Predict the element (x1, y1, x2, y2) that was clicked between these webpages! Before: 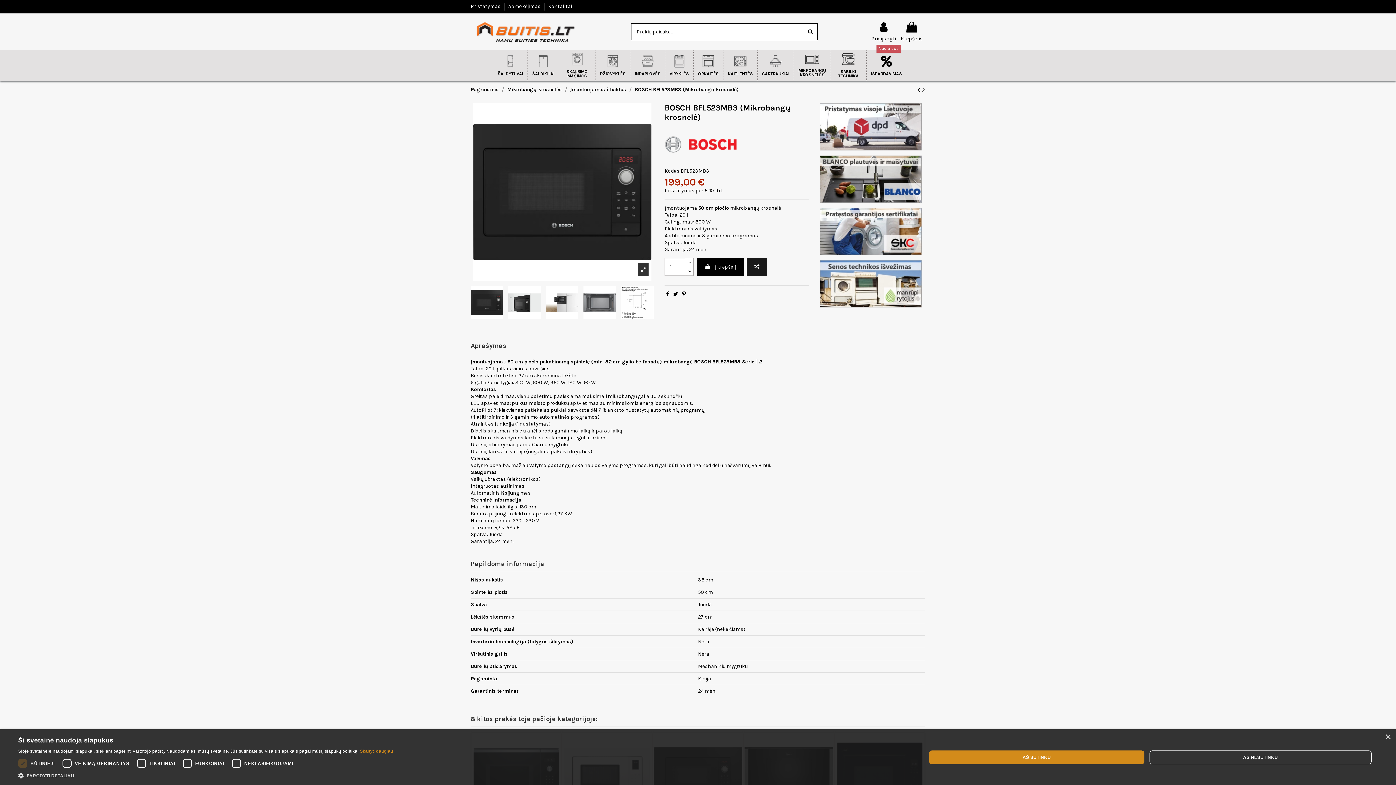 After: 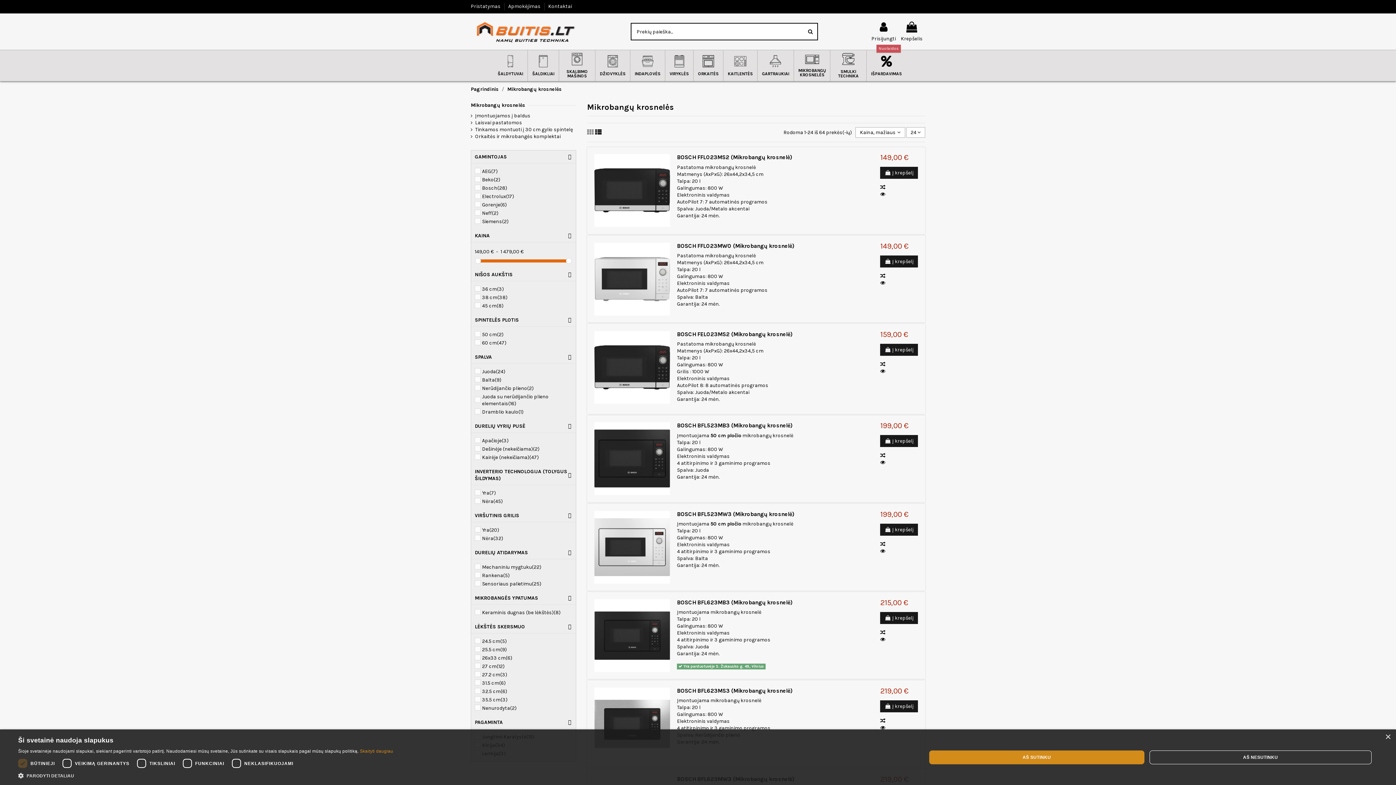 Action: label: Mikrobangų krosnelės bbox: (507, 86, 561, 92)